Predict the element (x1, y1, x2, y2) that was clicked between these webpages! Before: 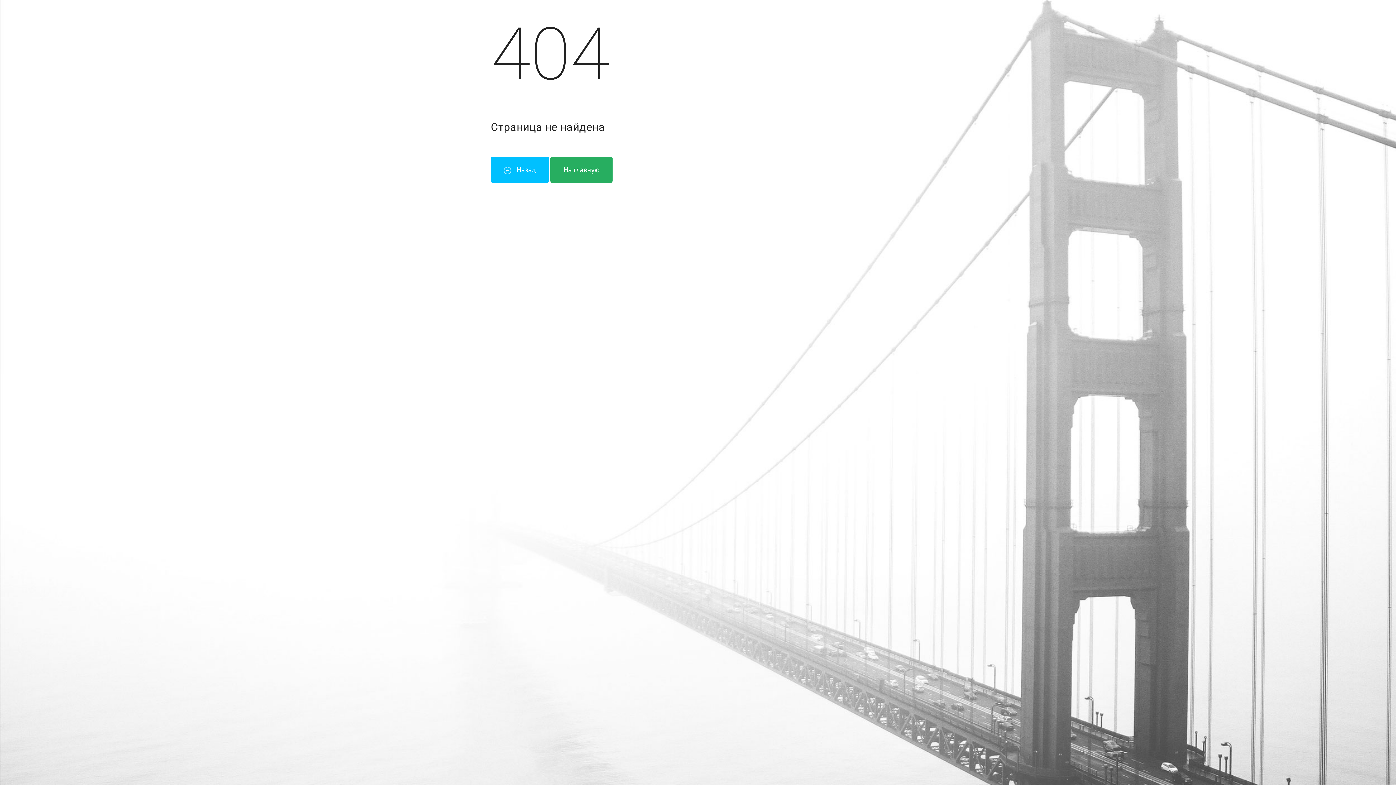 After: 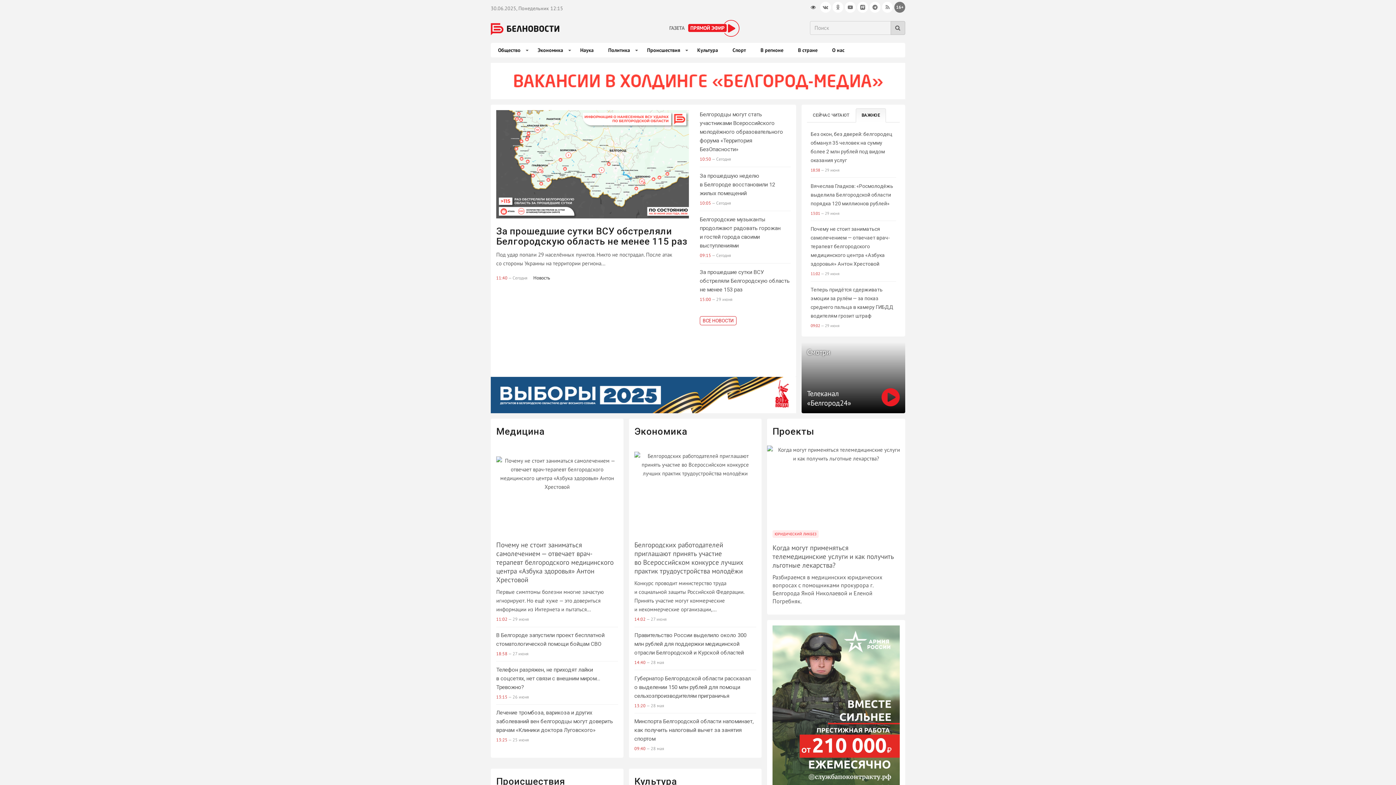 Action: bbox: (550, 156, 612, 182) label: На главную